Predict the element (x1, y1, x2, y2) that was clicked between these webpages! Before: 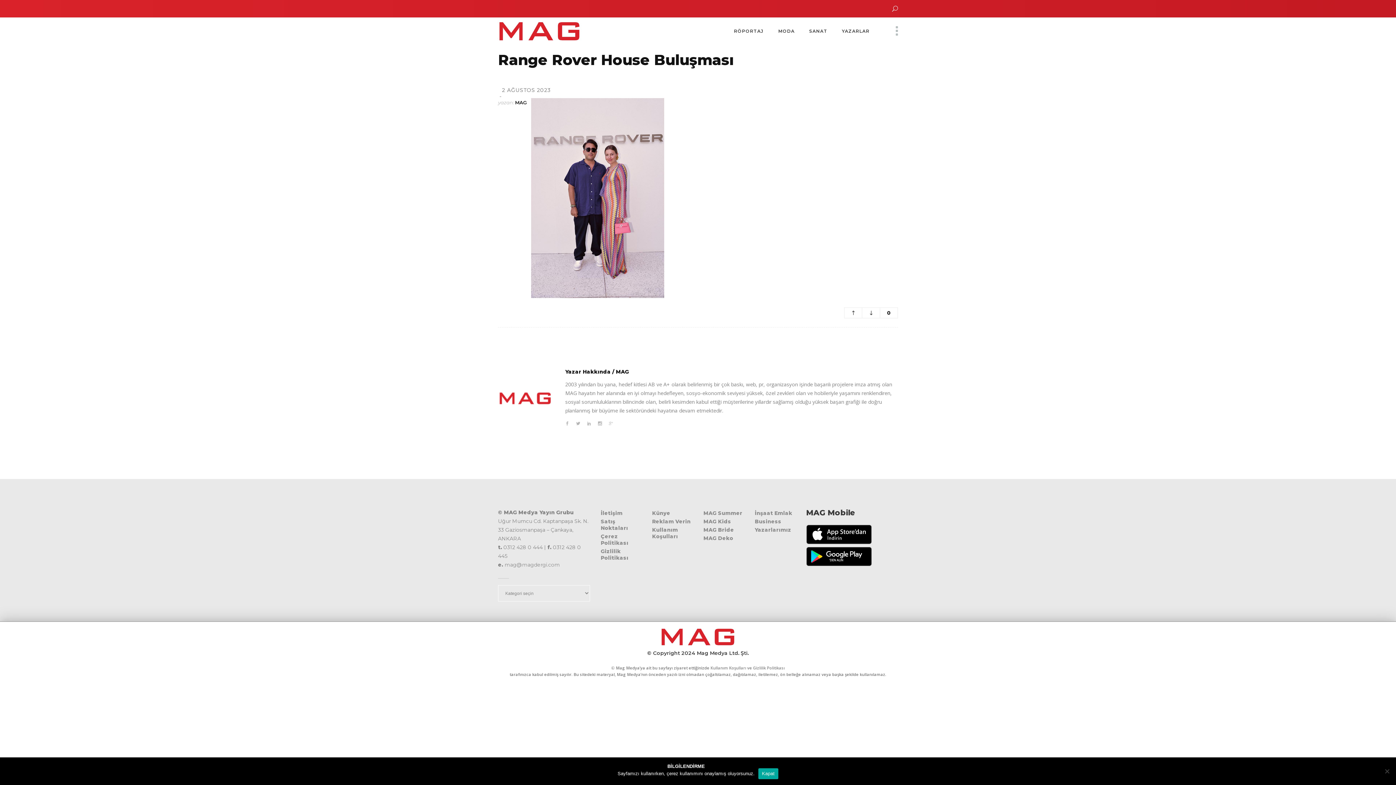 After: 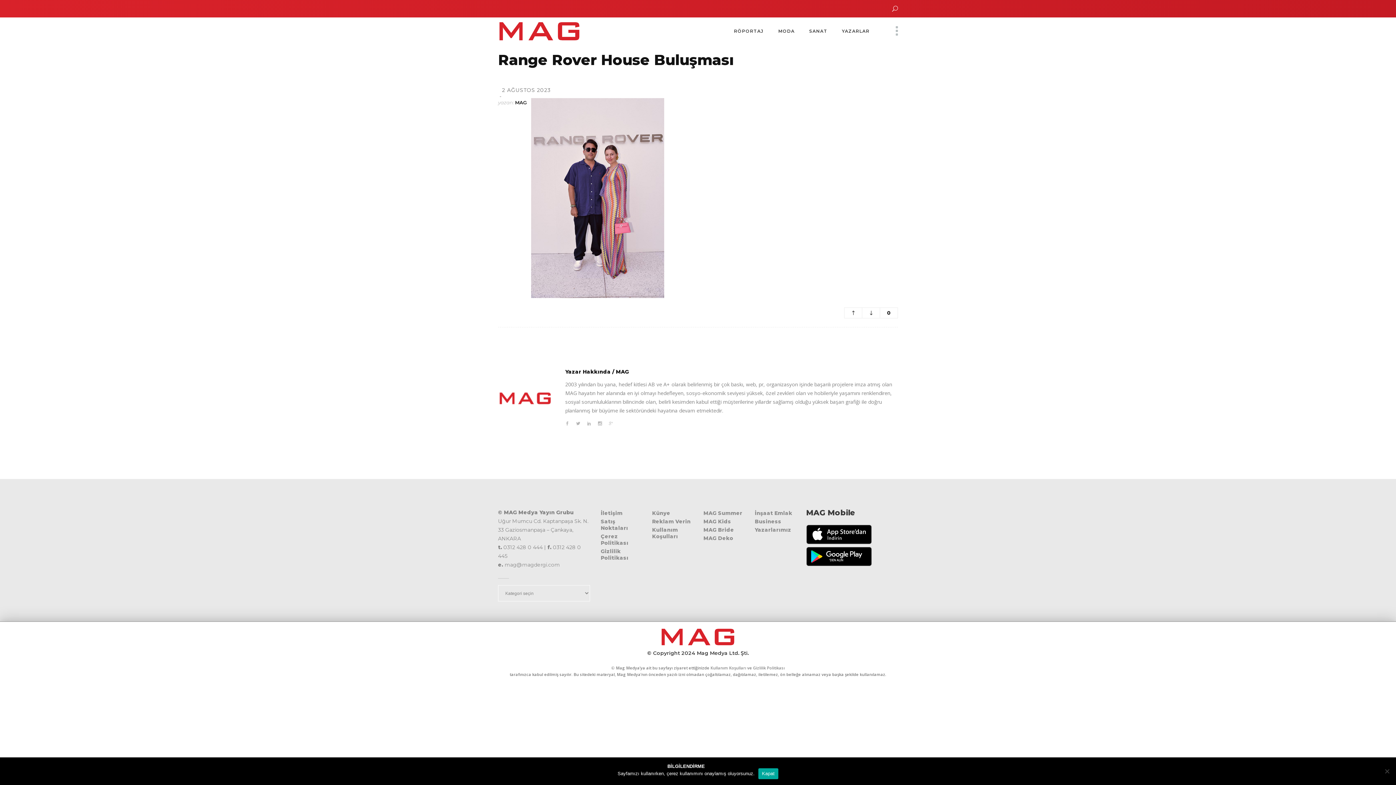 Action: bbox: (806, 561, 871, 568)